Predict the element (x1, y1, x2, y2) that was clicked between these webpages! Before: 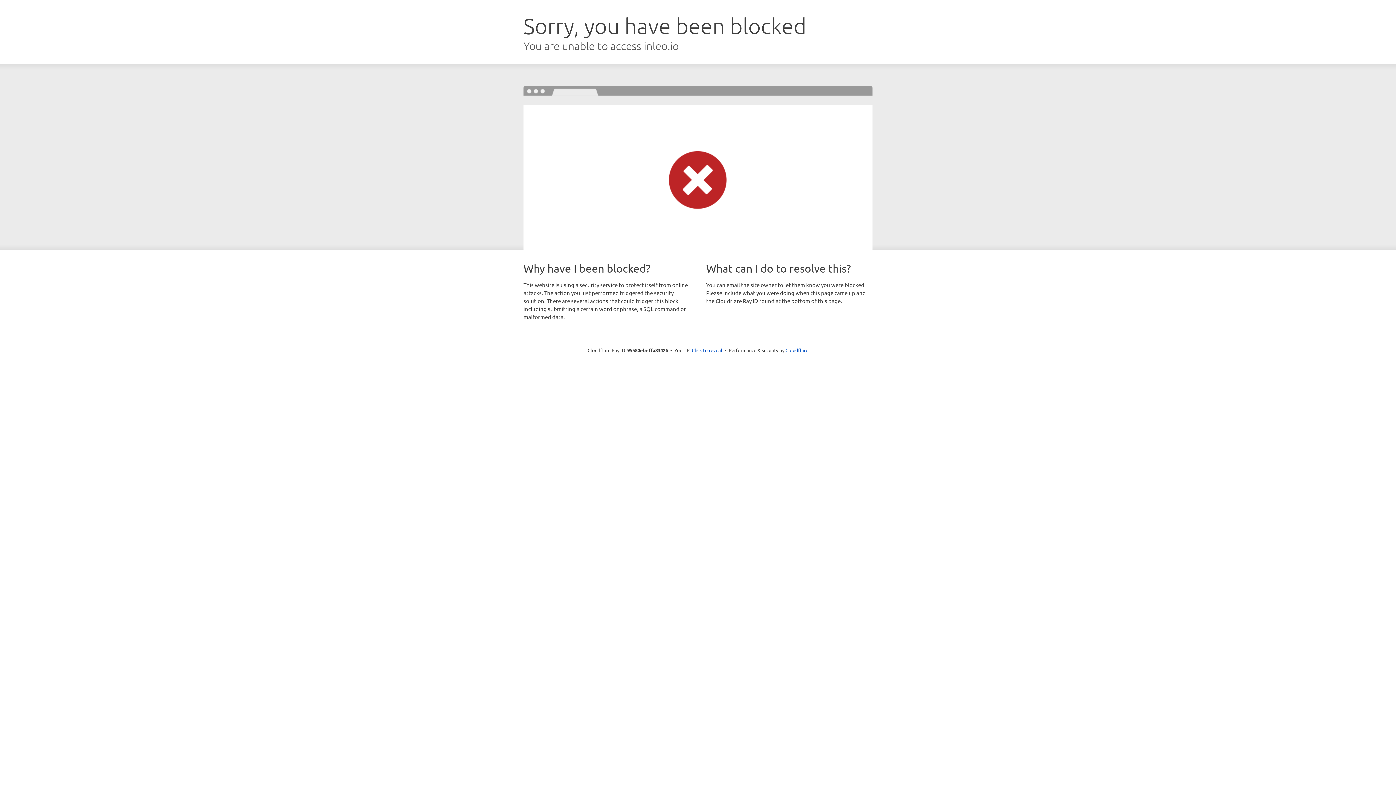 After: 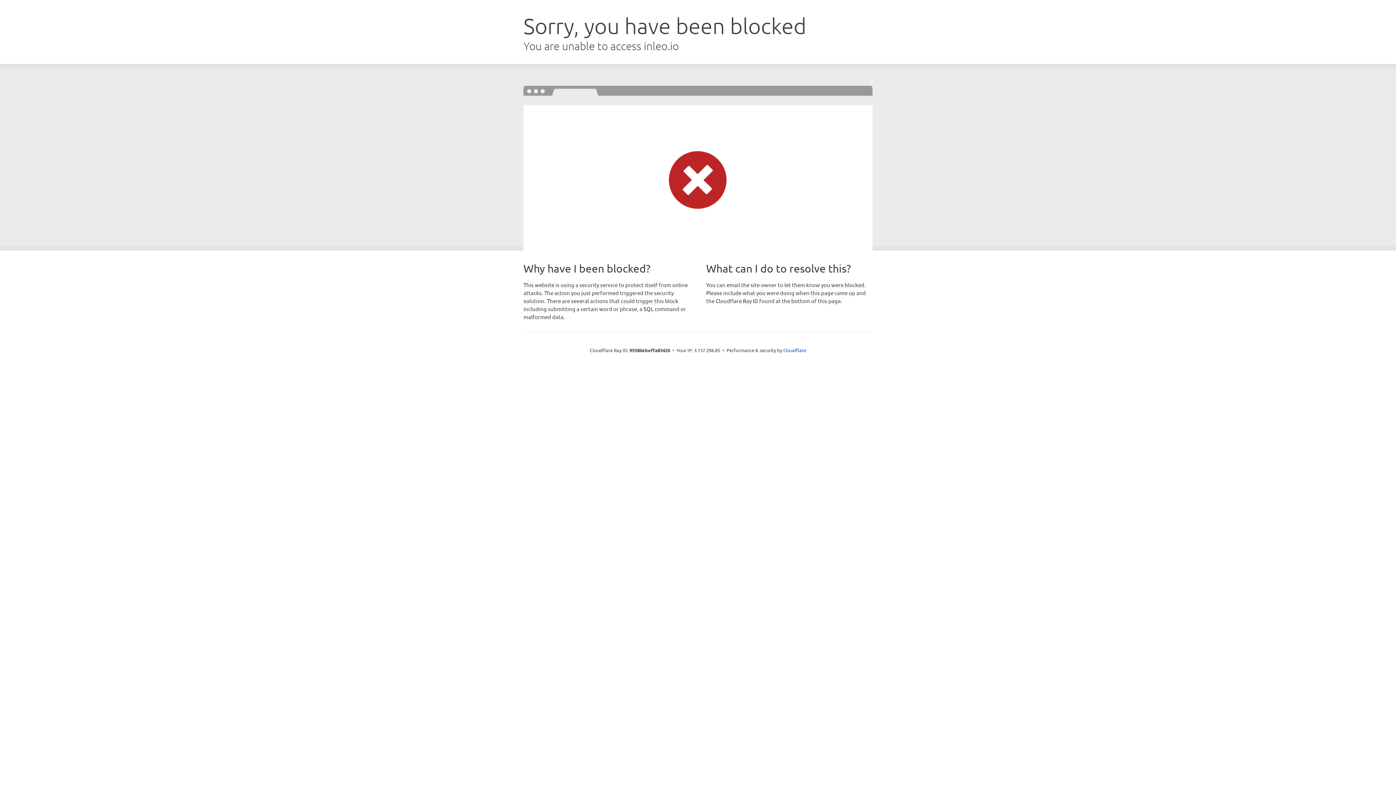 Action: bbox: (692, 346, 722, 353) label: Click to reveal